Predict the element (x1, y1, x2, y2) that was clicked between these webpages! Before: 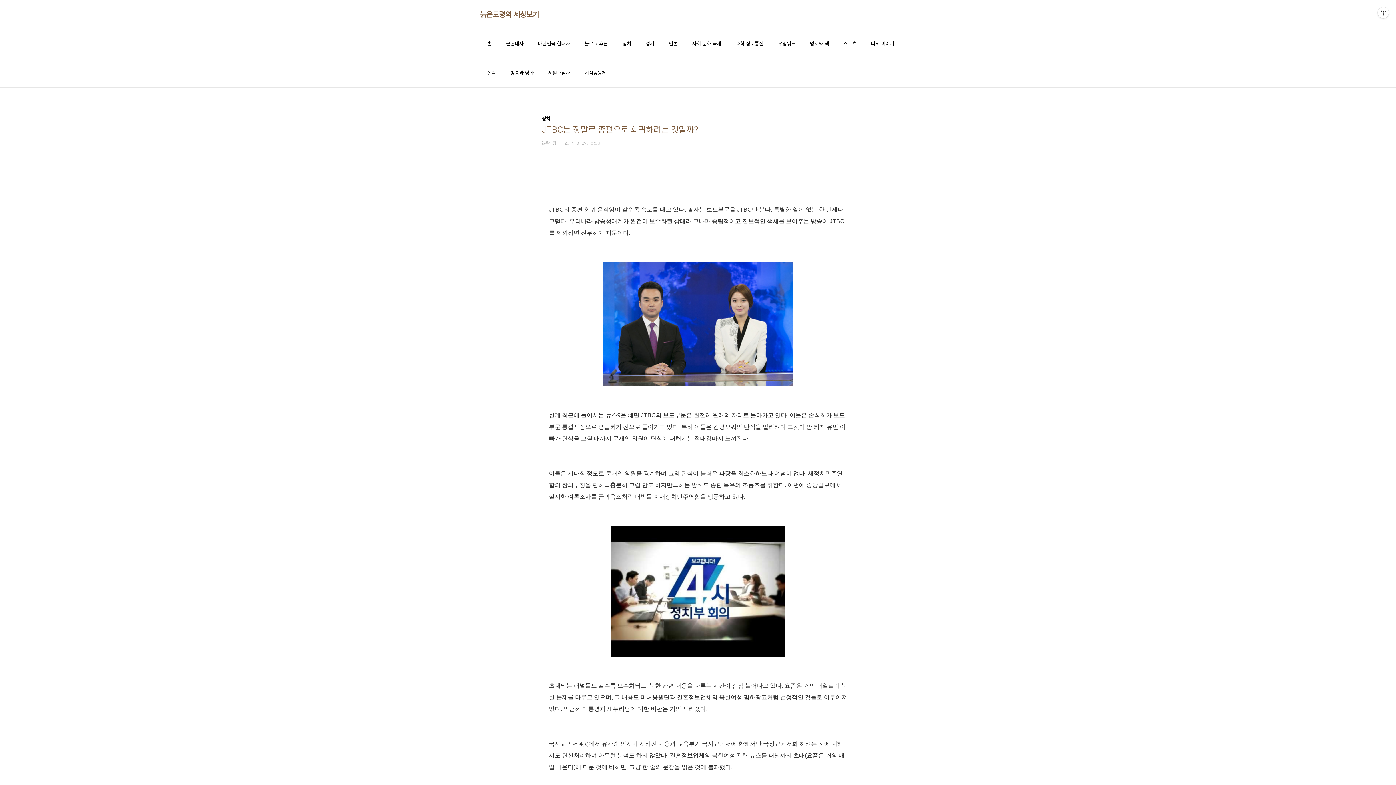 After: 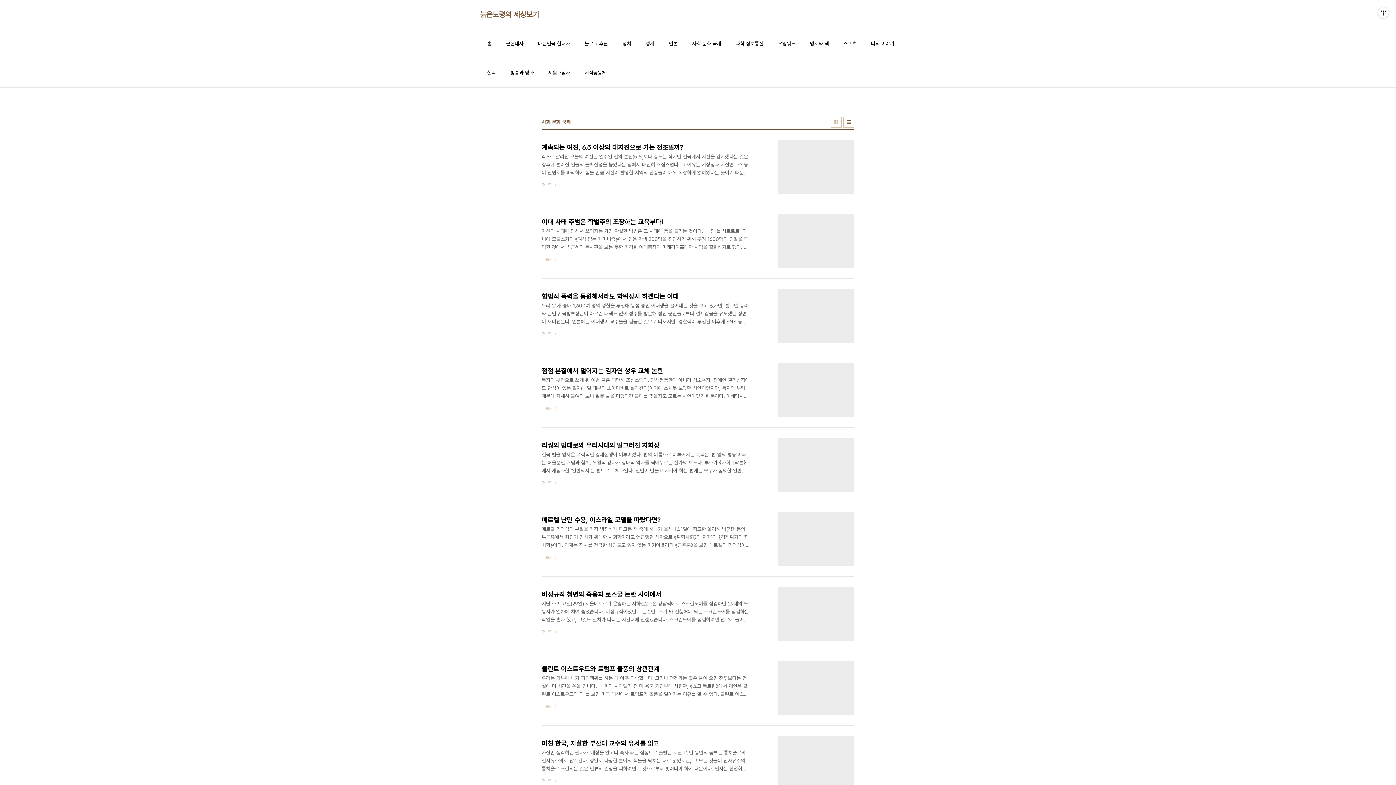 Action: label: 사회 문화 국제 bbox: (690, 38, 722, 48)